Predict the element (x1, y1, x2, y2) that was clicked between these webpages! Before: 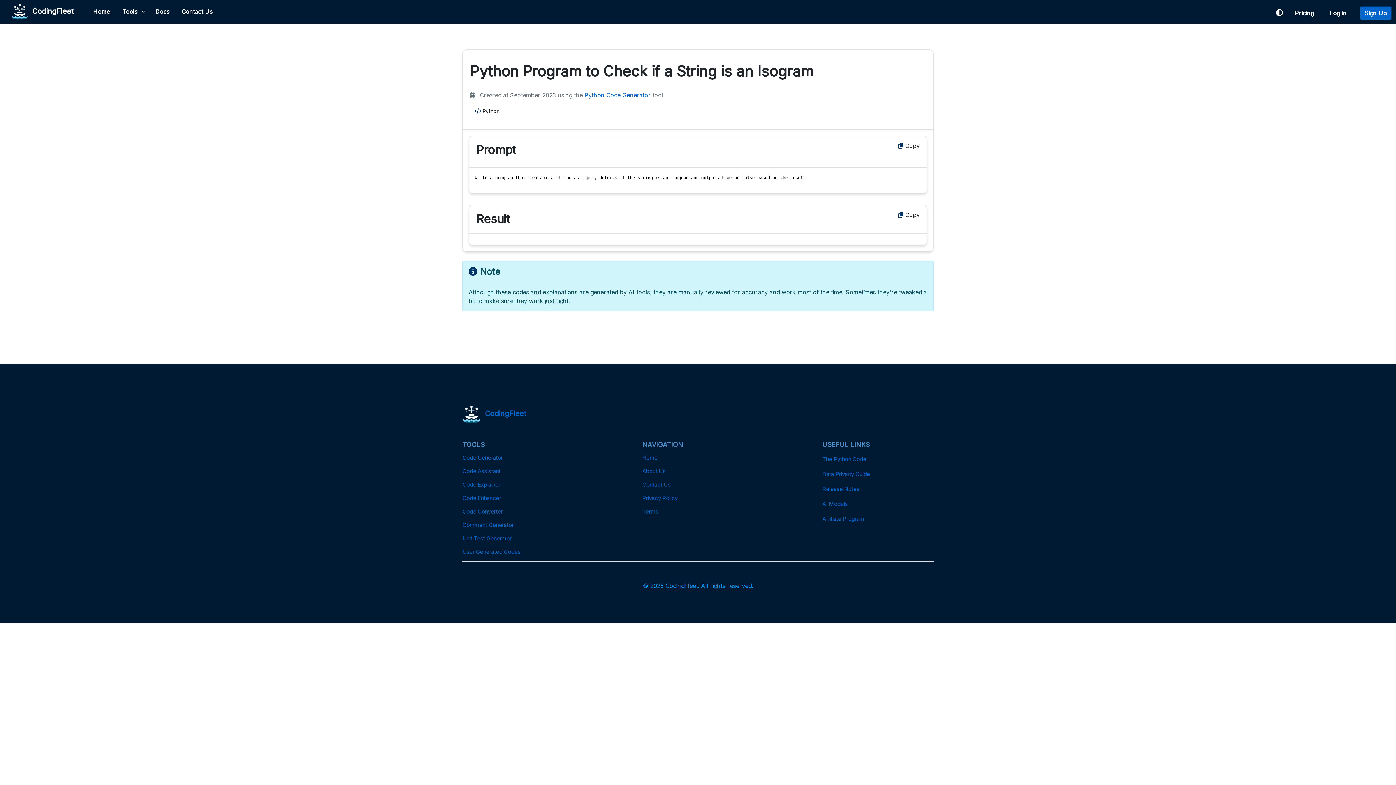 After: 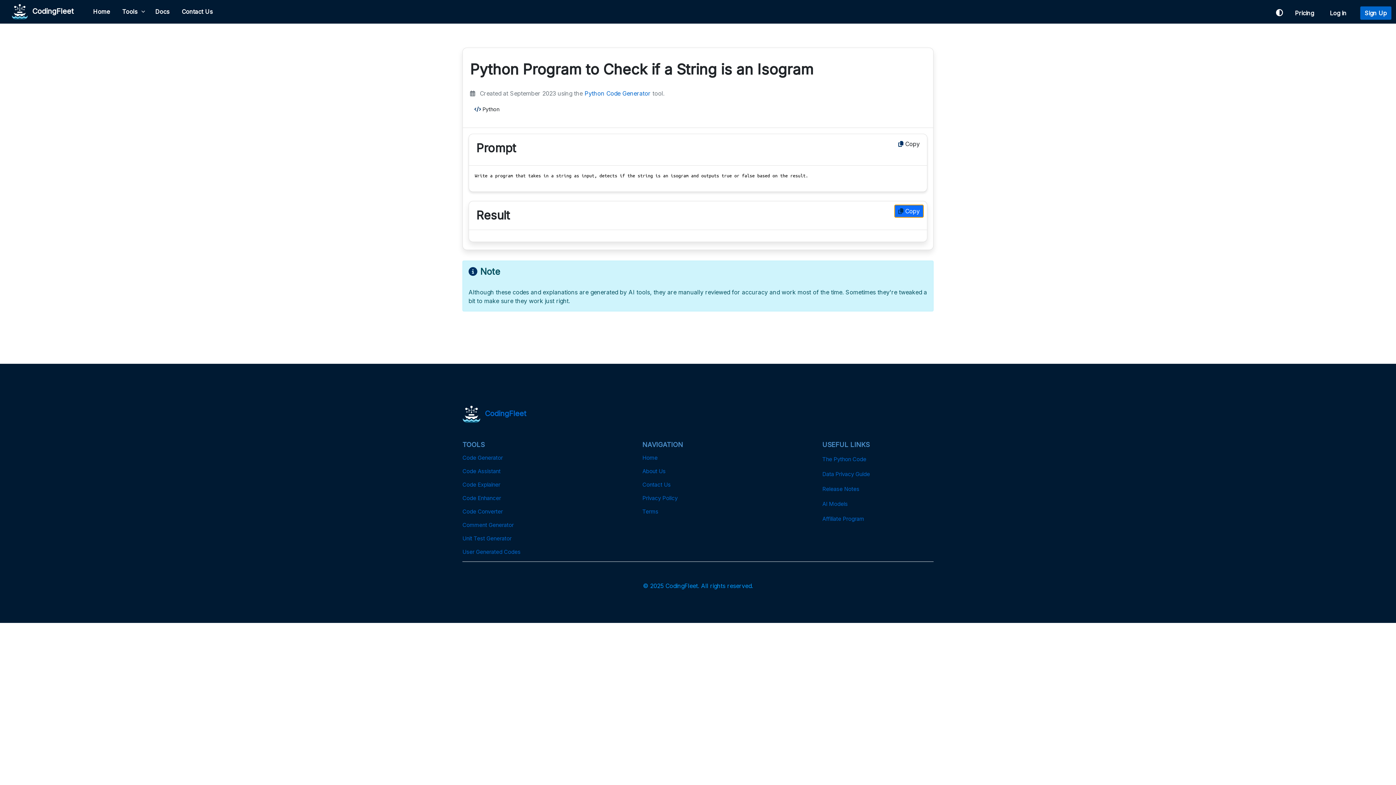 Action: label:  Copy bbox: (894, 208, 923, 221)